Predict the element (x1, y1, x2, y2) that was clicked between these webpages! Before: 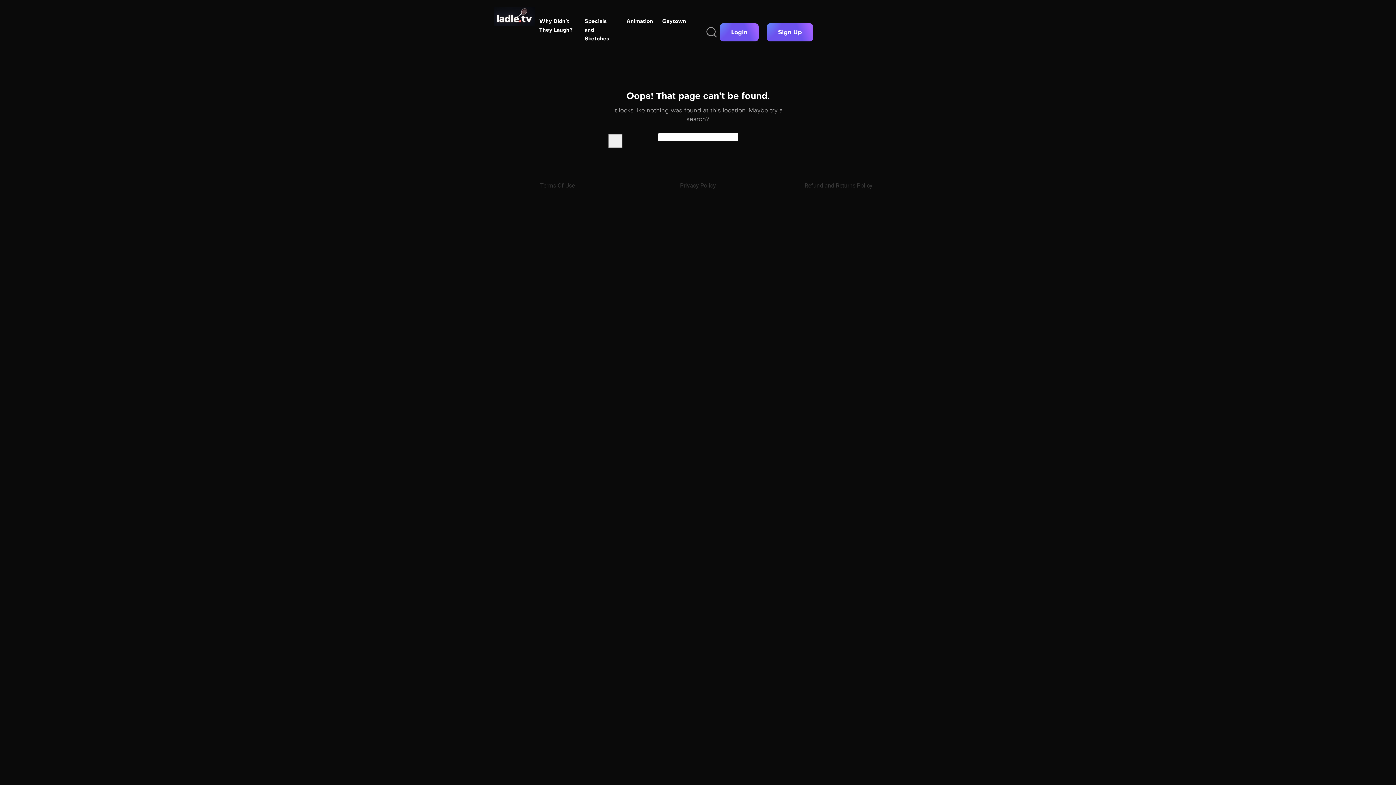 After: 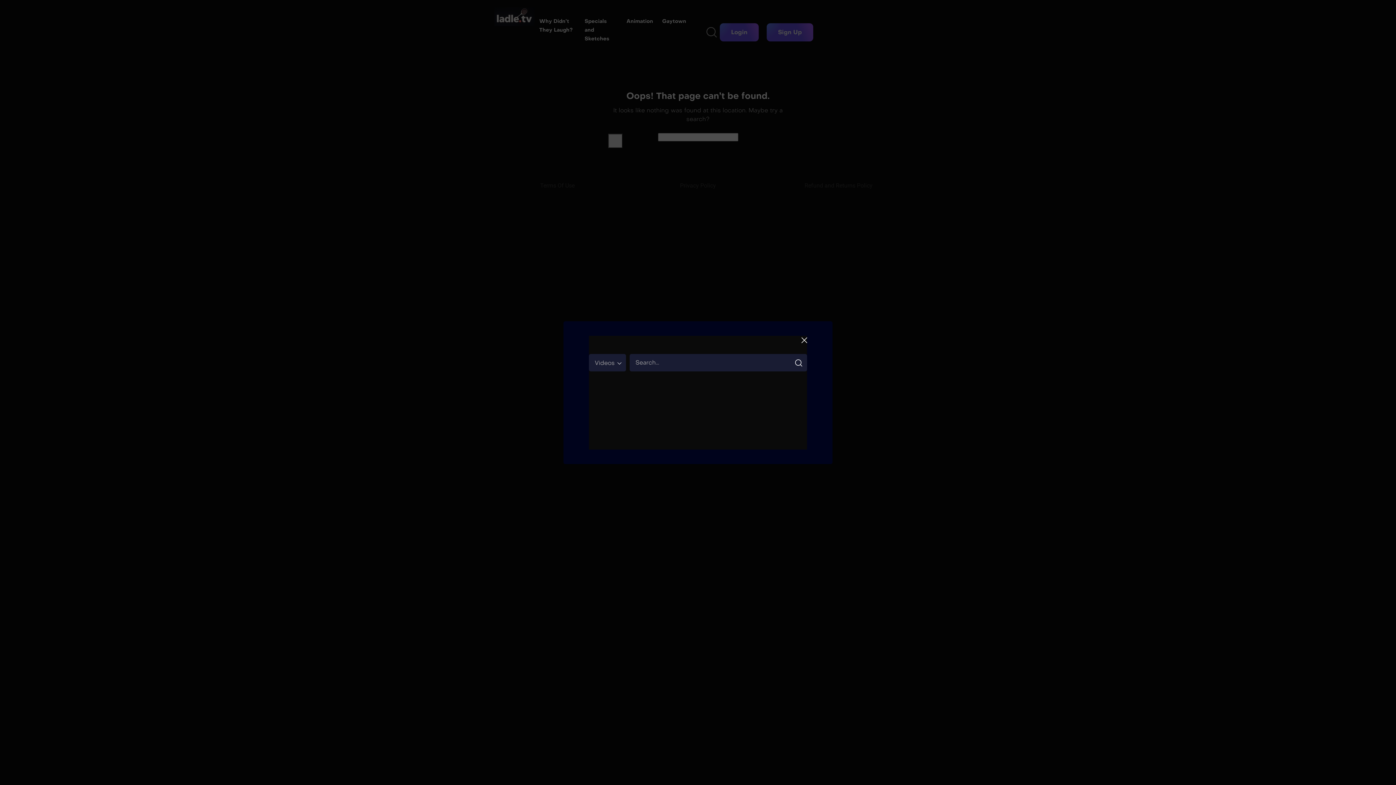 Action: bbox: (705, 28, 718, 36)